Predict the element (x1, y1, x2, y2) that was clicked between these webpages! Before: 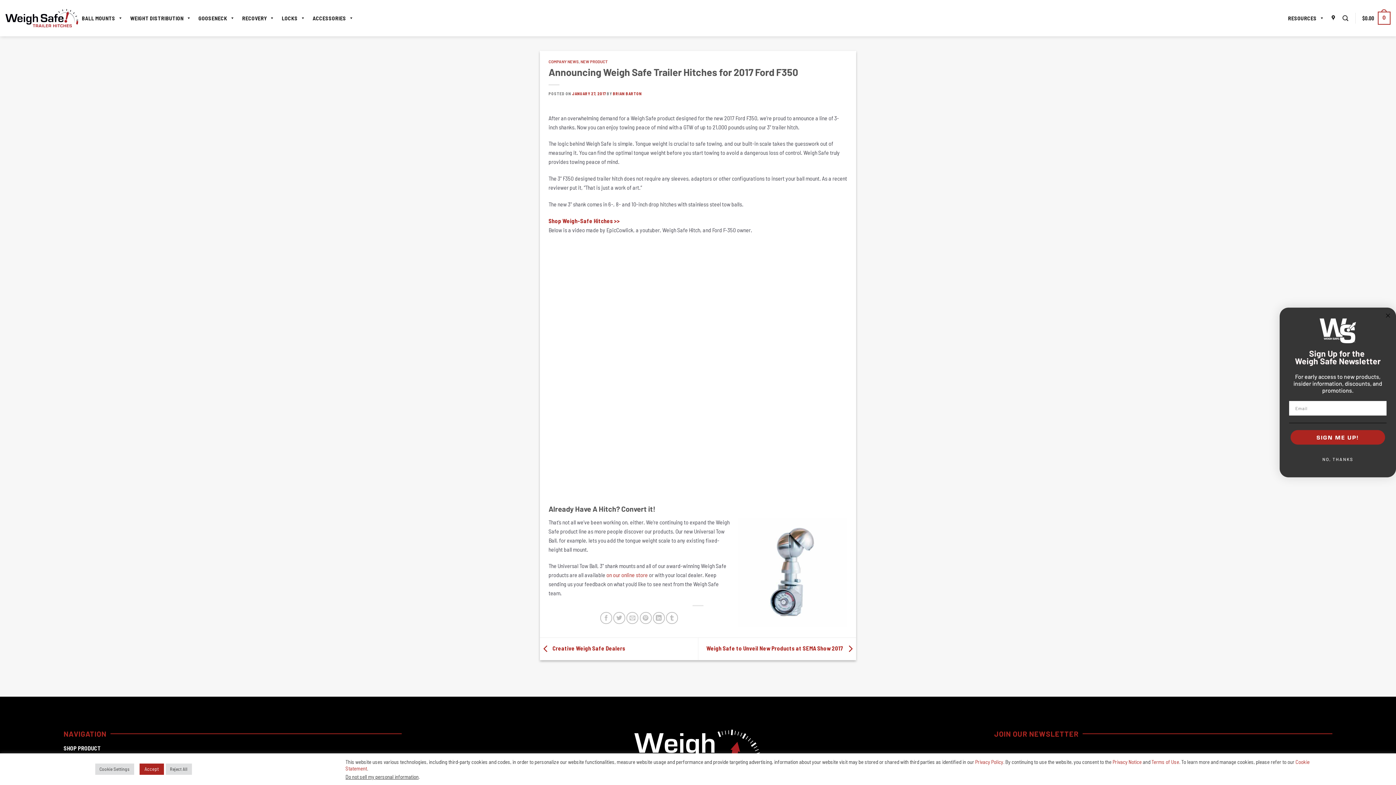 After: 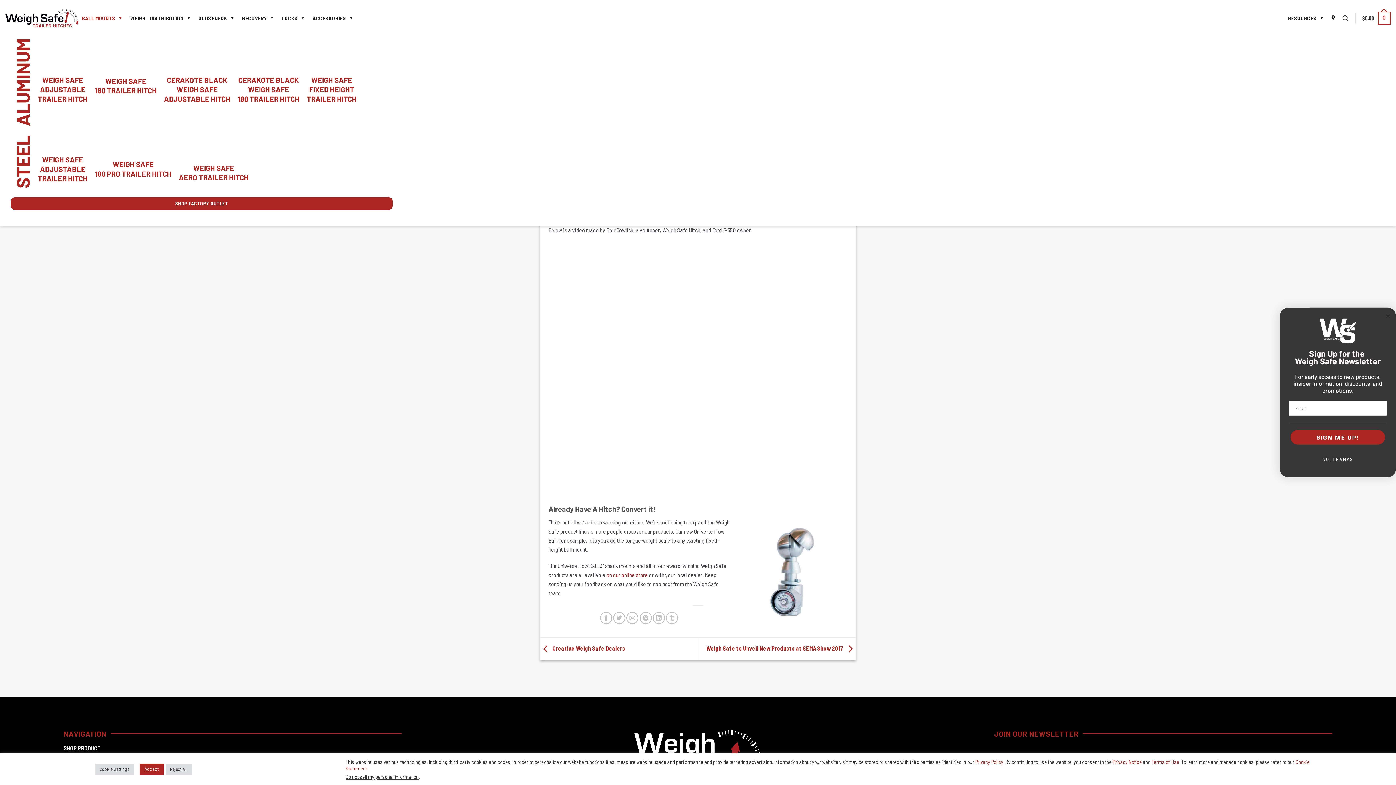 Action: label: BALL MOUNTS bbox: (78, 10, 126, 25)